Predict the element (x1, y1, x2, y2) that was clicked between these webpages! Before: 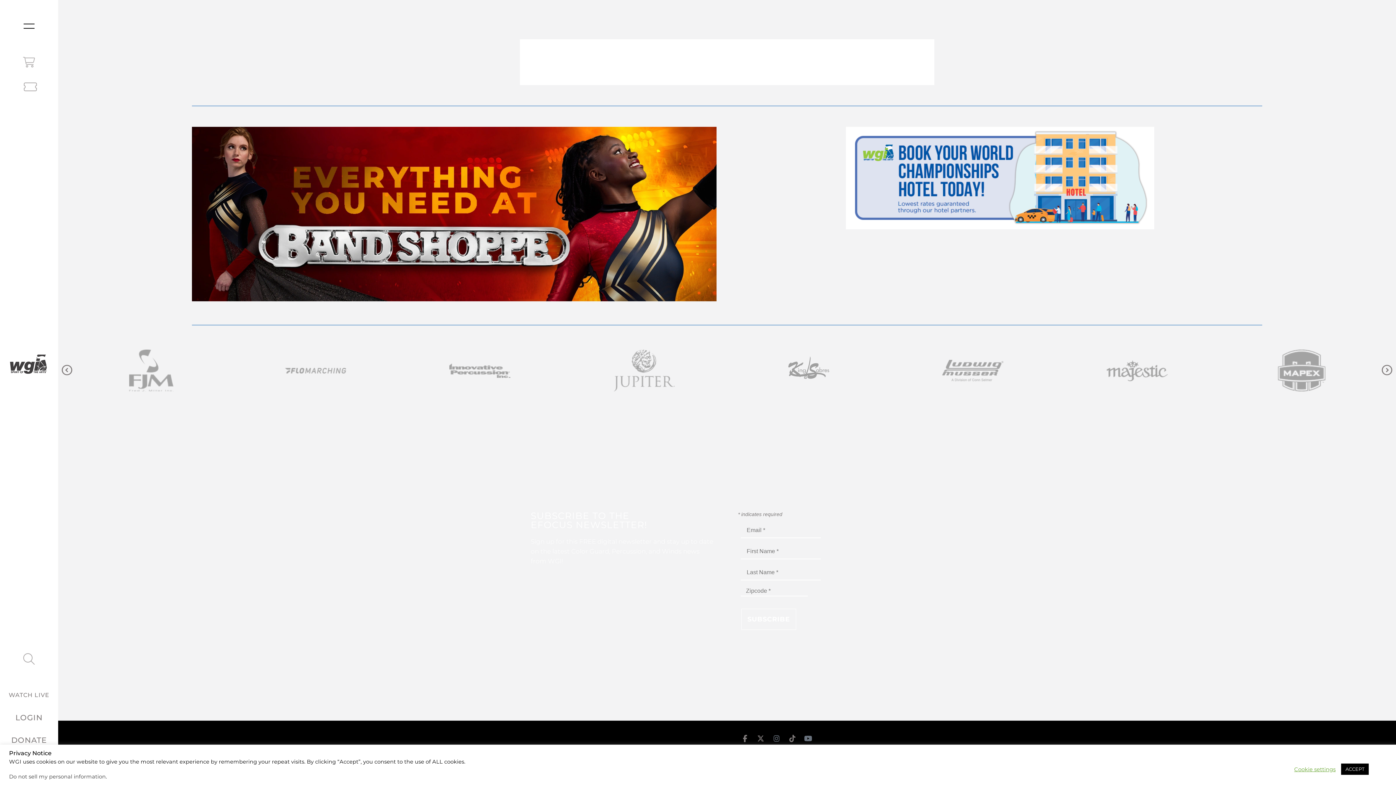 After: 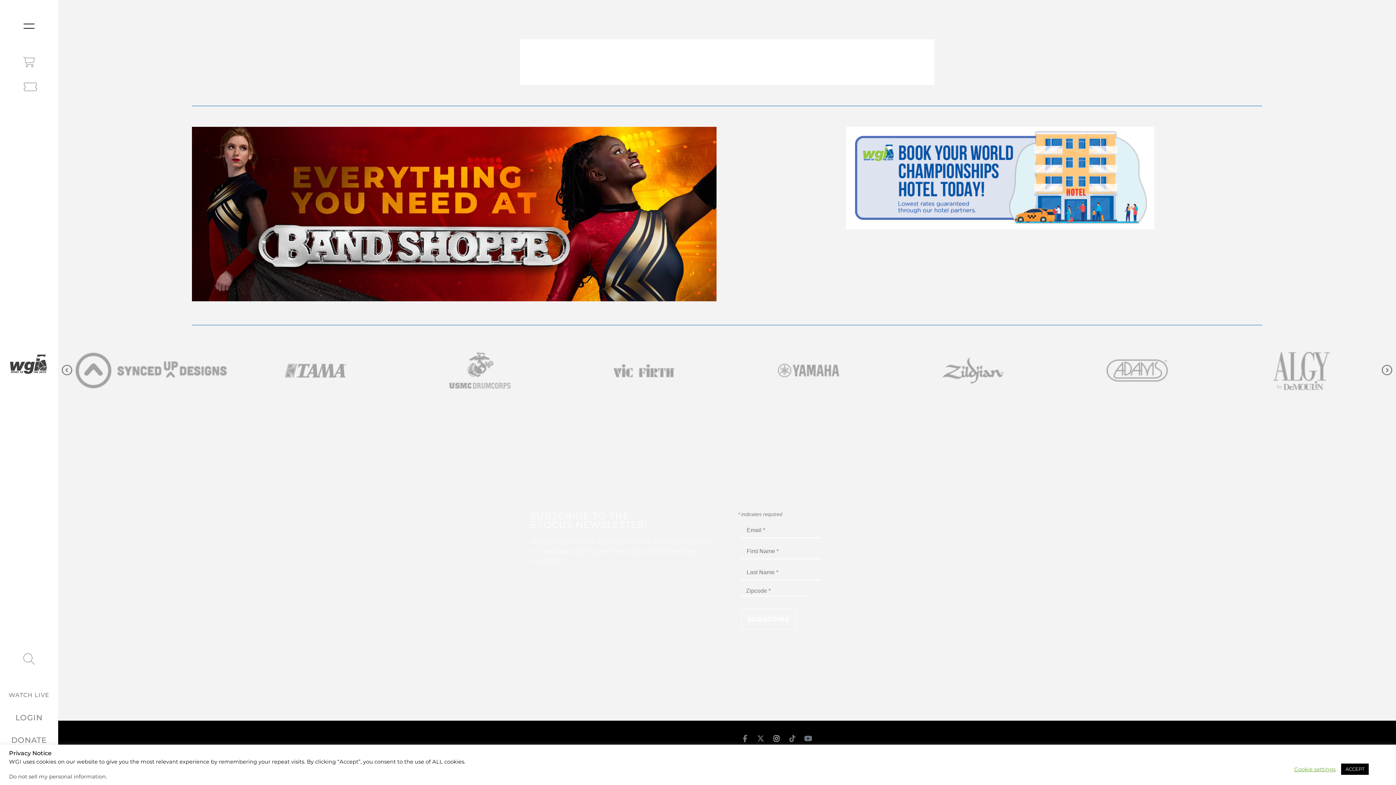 Action: bbox: (769, 731, 783, 745) label: Instagram